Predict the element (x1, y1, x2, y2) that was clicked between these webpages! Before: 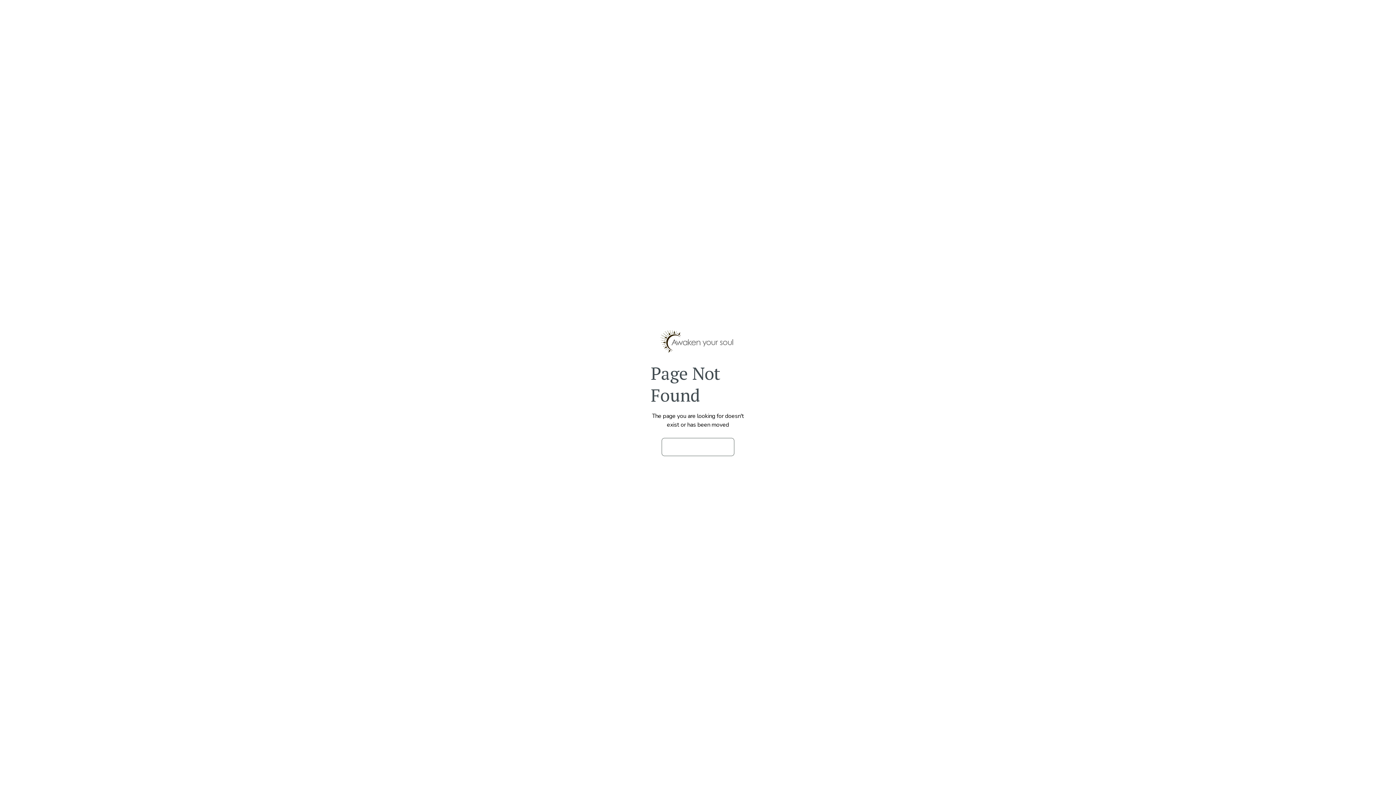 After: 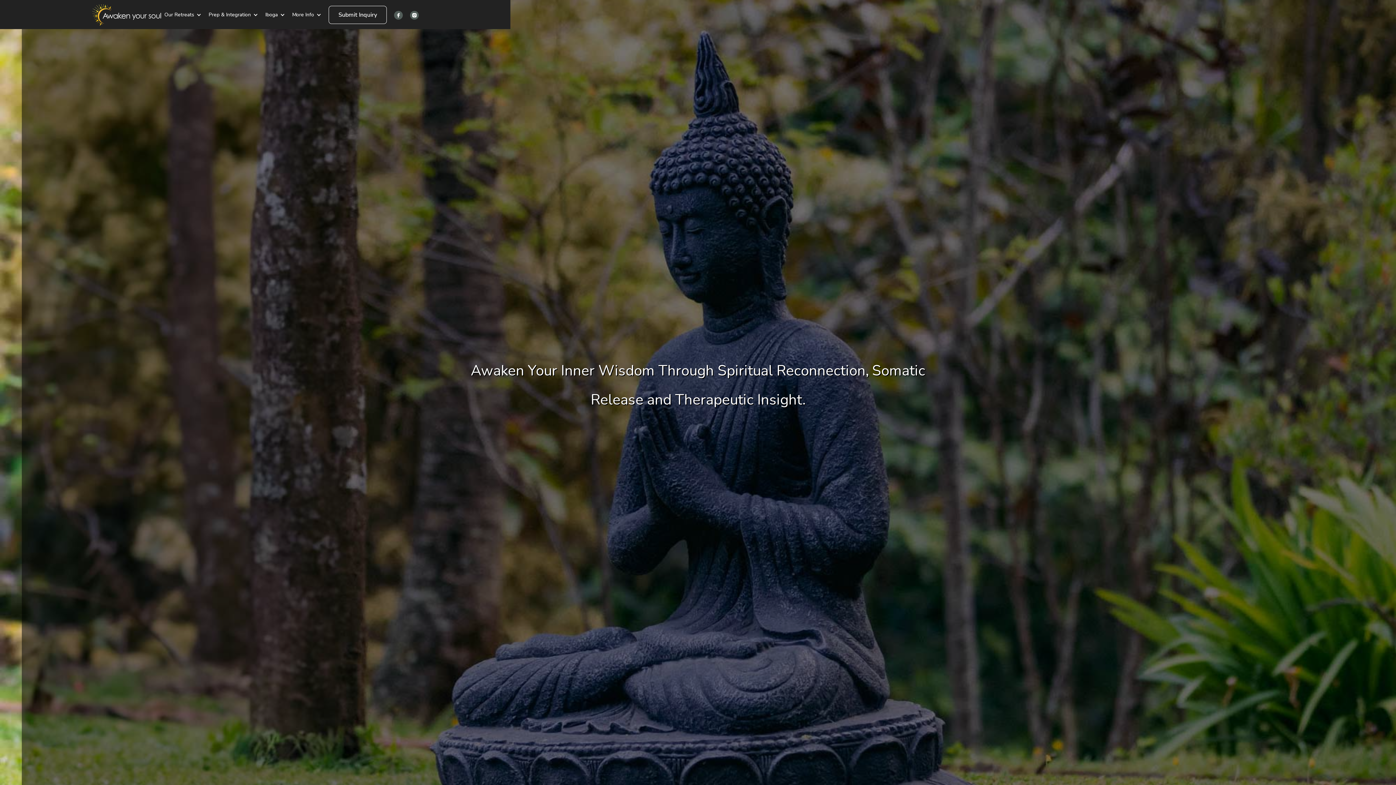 Action: label: Back to Homepage bbox: (661, 438, 734, 456)